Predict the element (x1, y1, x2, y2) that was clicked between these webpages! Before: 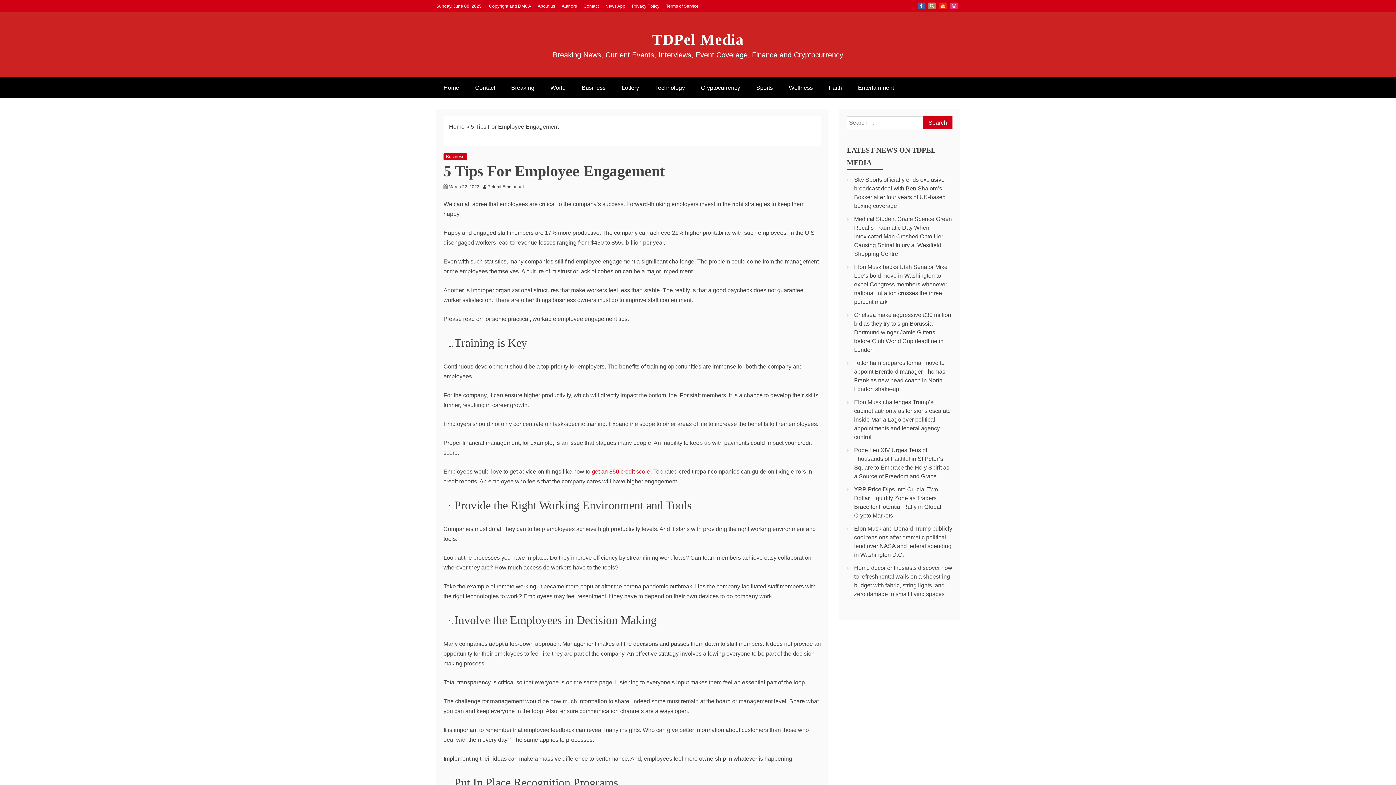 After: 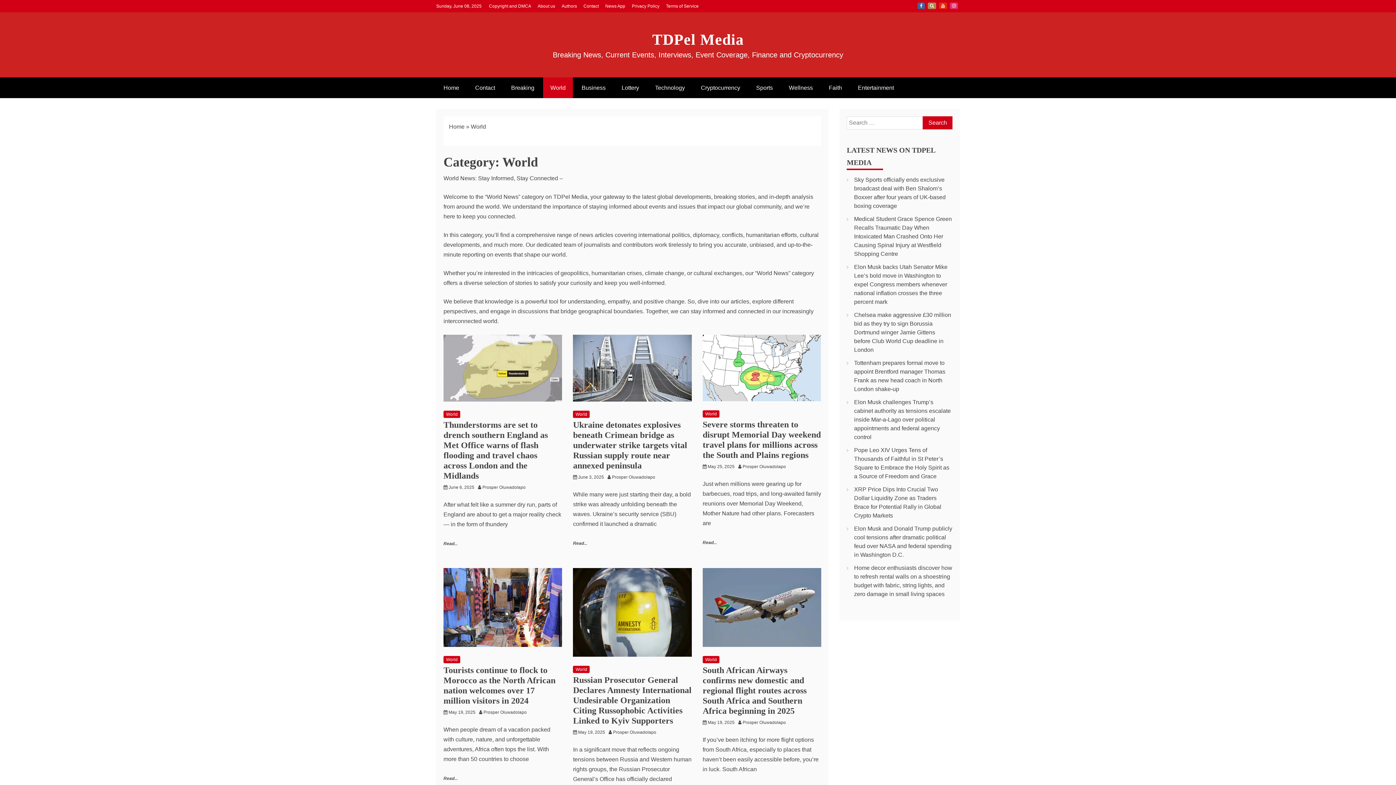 Action: label: World bbox: (543, 77, 573, 98)